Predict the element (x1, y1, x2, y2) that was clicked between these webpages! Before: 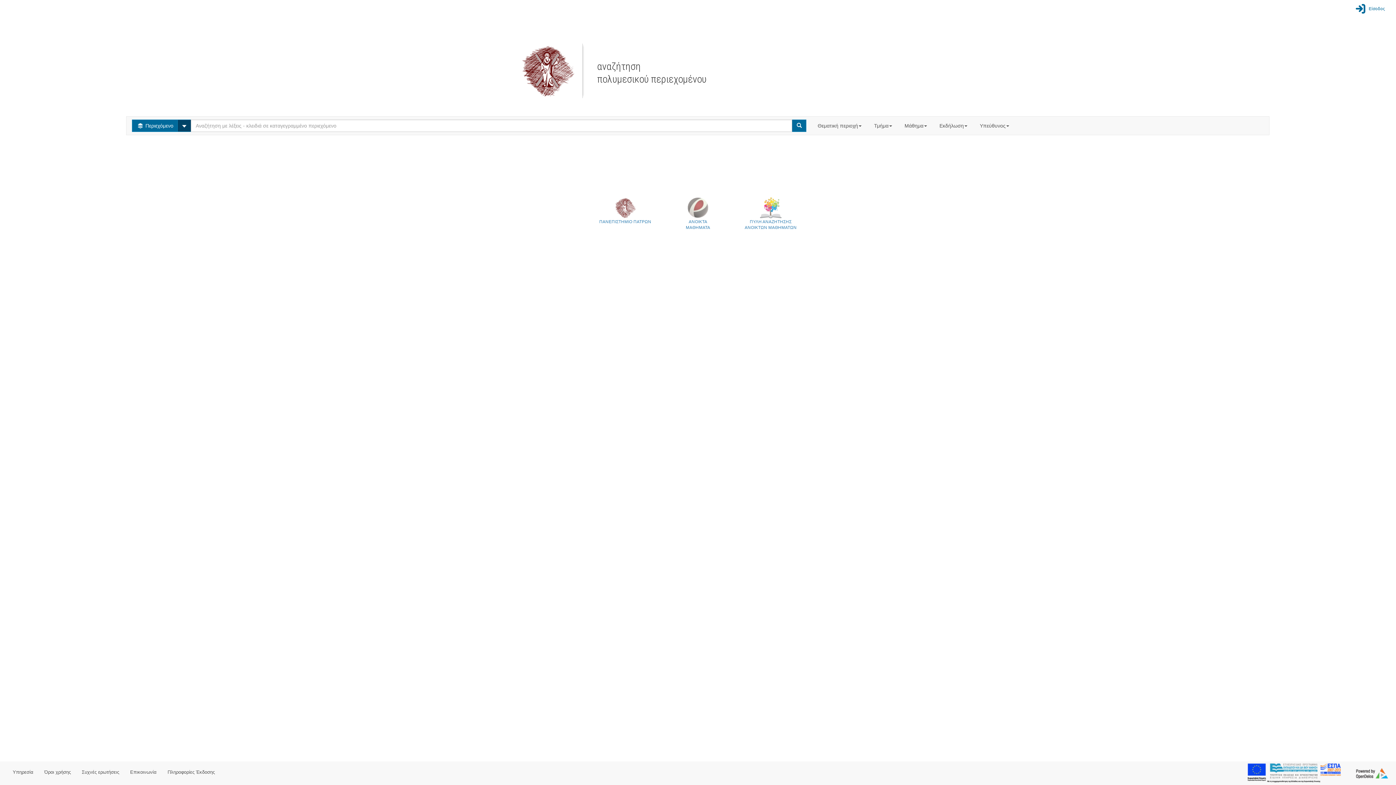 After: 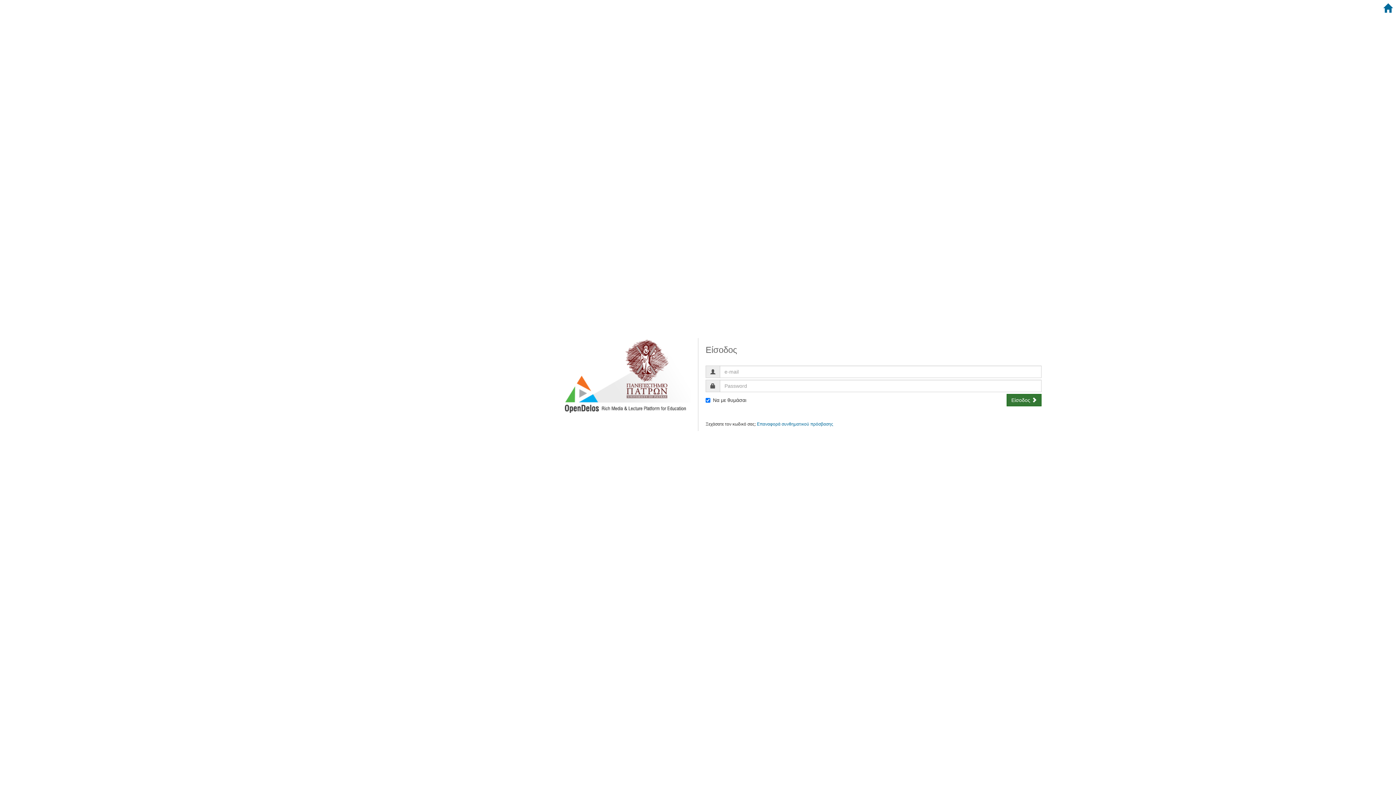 Action: bbox: (1353, 0, 1385, 16) label:  Είσοδος